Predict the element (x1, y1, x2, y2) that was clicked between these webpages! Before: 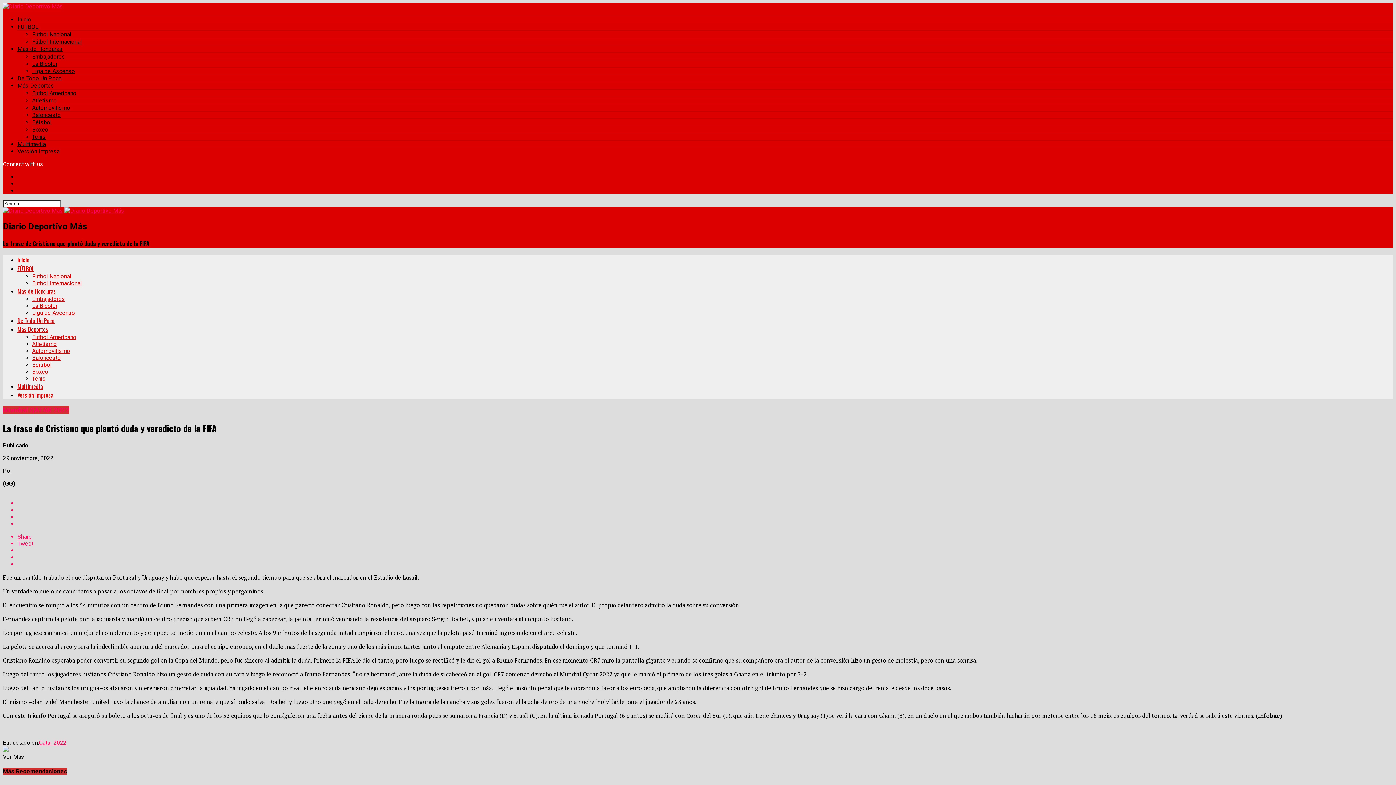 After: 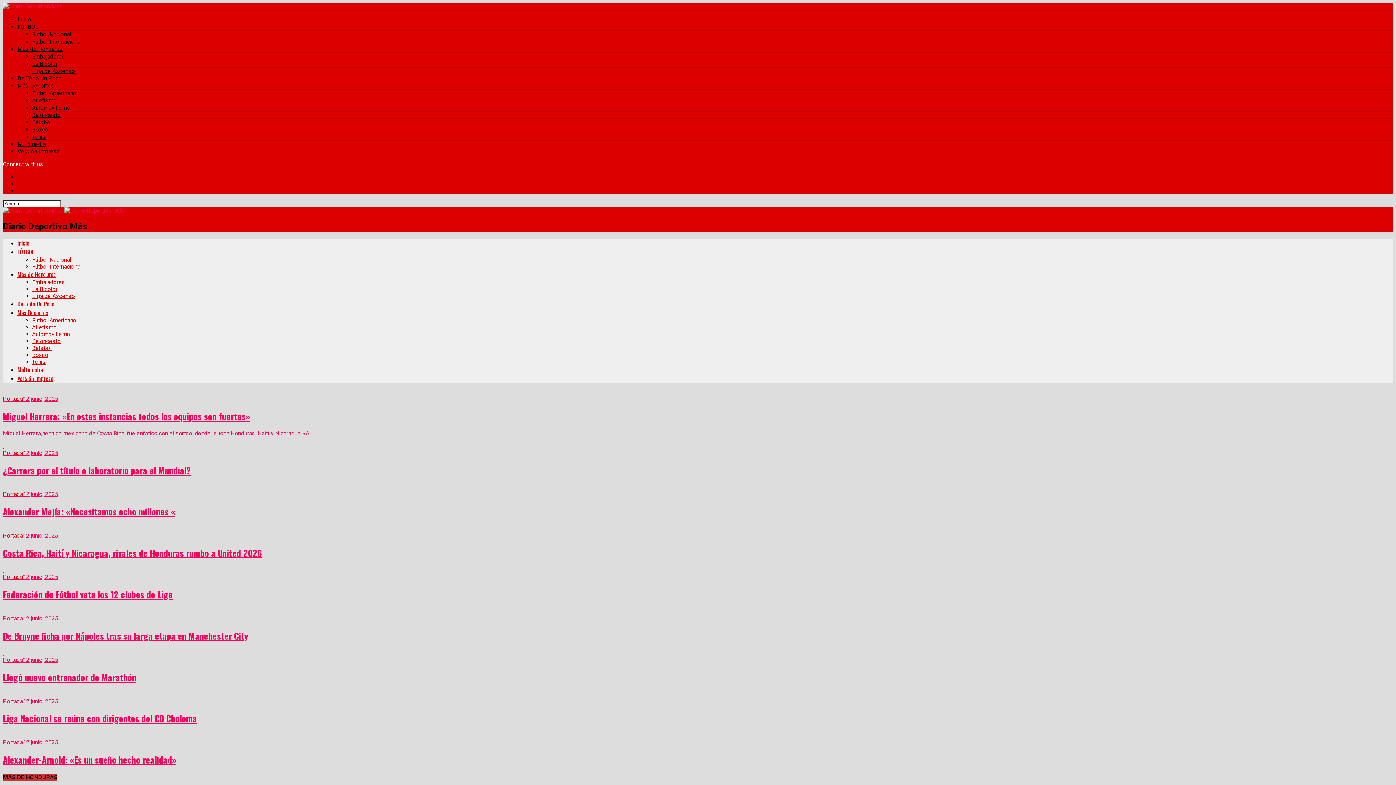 Action: bbox: (17, 255, 29, 264) label: Inicio